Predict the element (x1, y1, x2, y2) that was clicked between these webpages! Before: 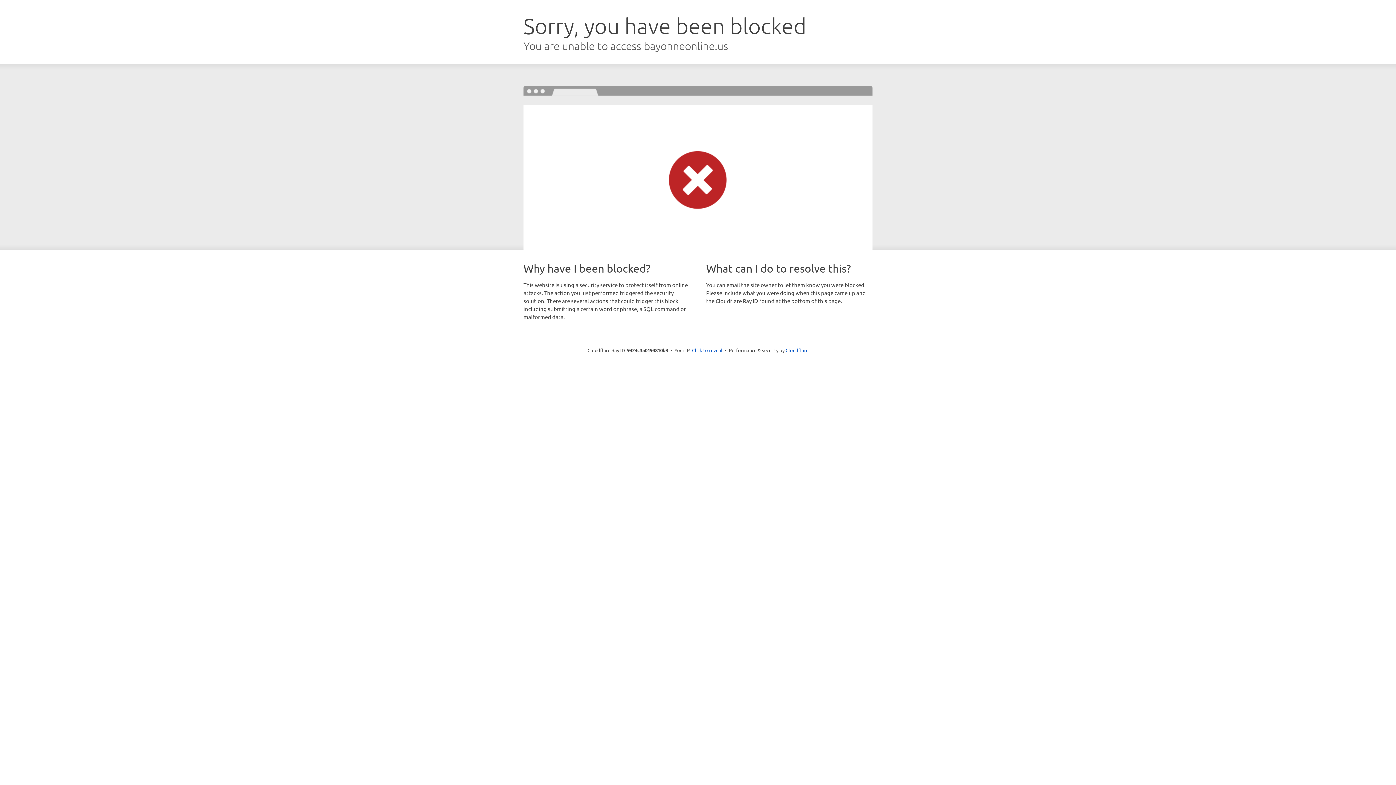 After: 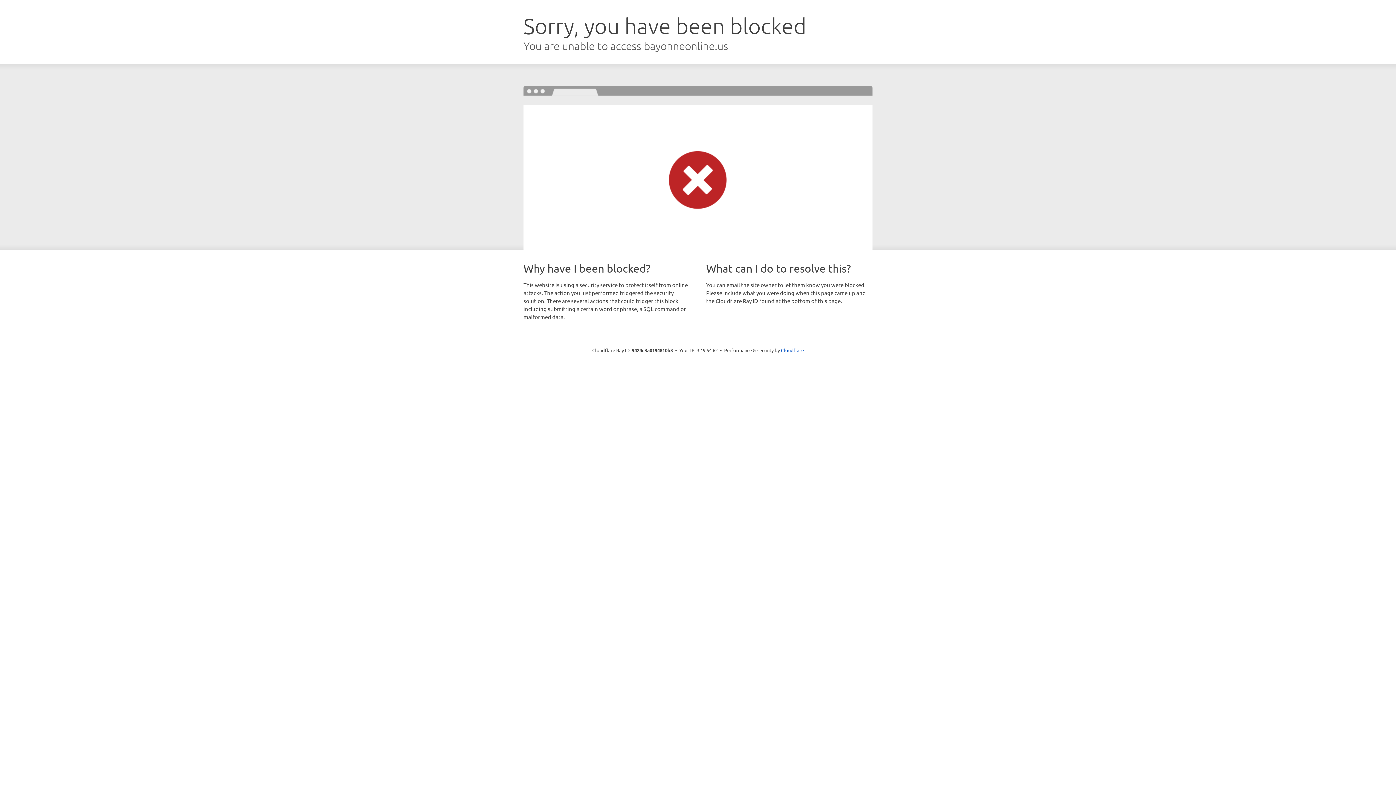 Action: bbox: (692, 346, 722, 353) label: Click to reveal